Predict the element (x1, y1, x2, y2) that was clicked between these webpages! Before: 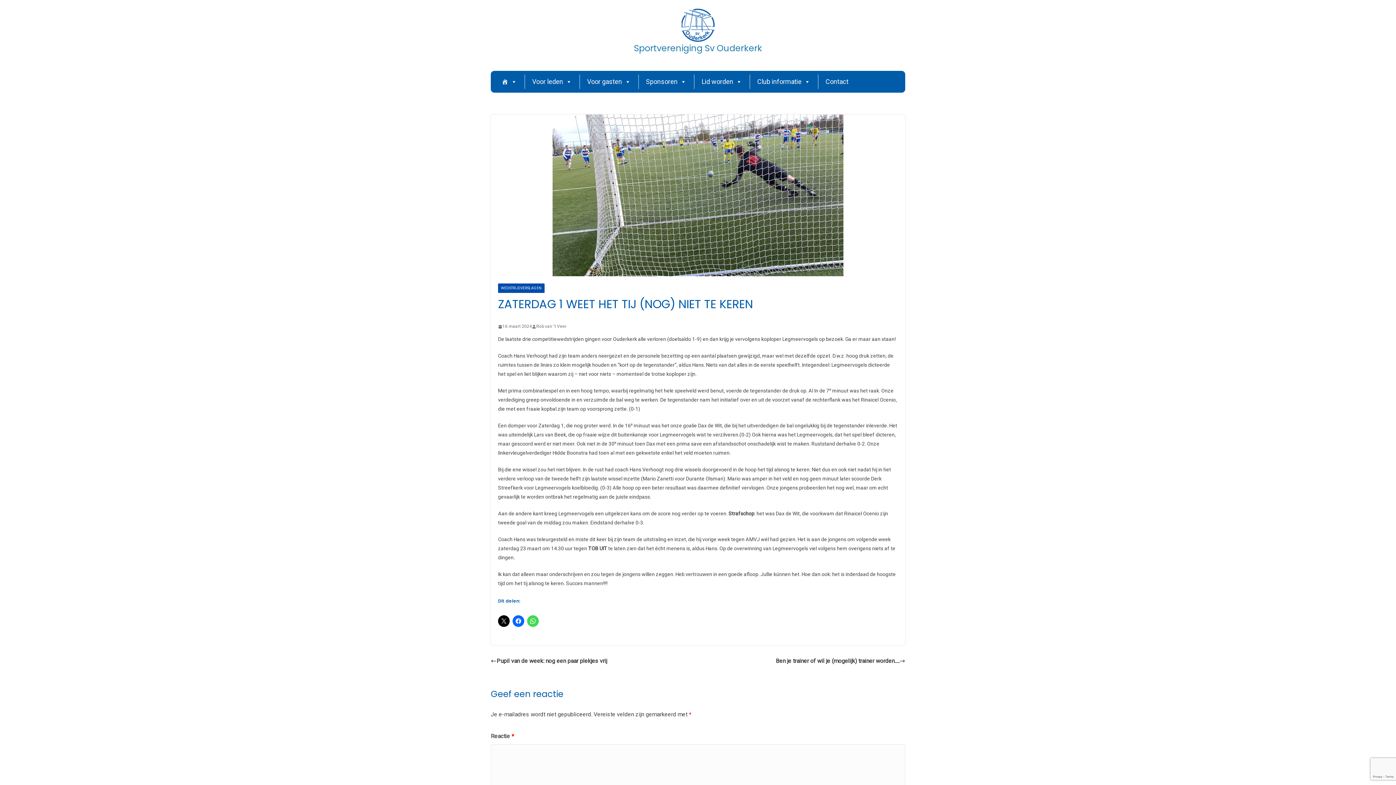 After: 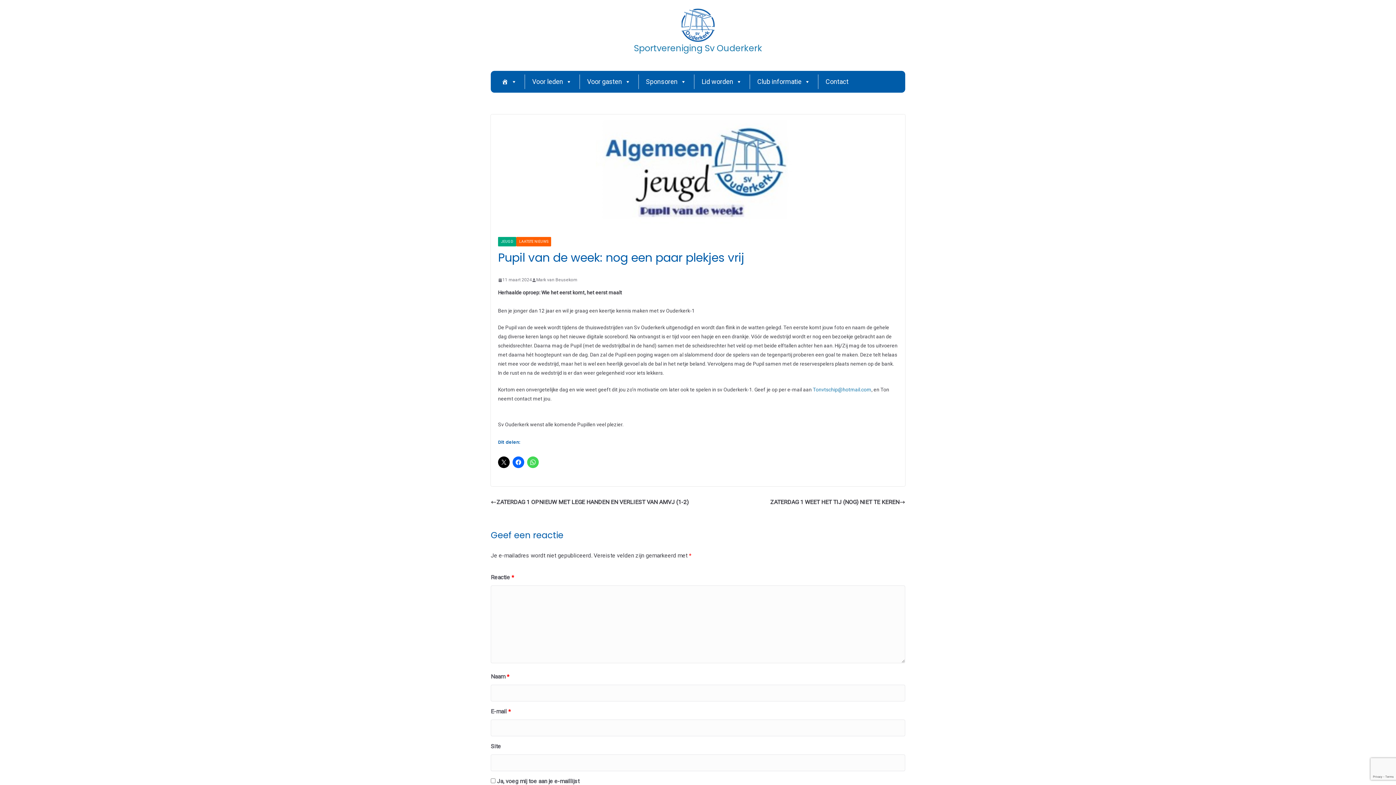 Action: label: Pupil van de week: nog een paar plekjes vrij bbox: (490, 656, 607, 666)